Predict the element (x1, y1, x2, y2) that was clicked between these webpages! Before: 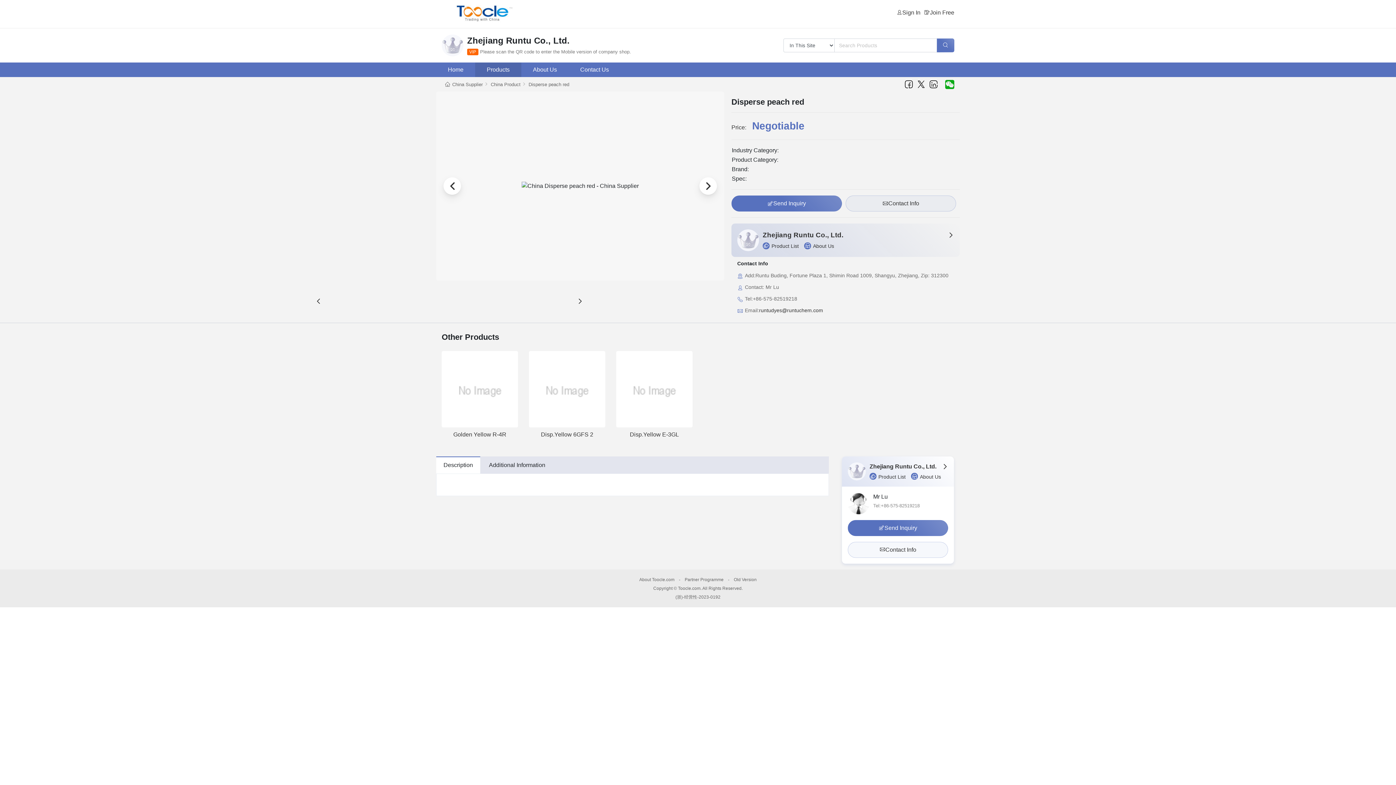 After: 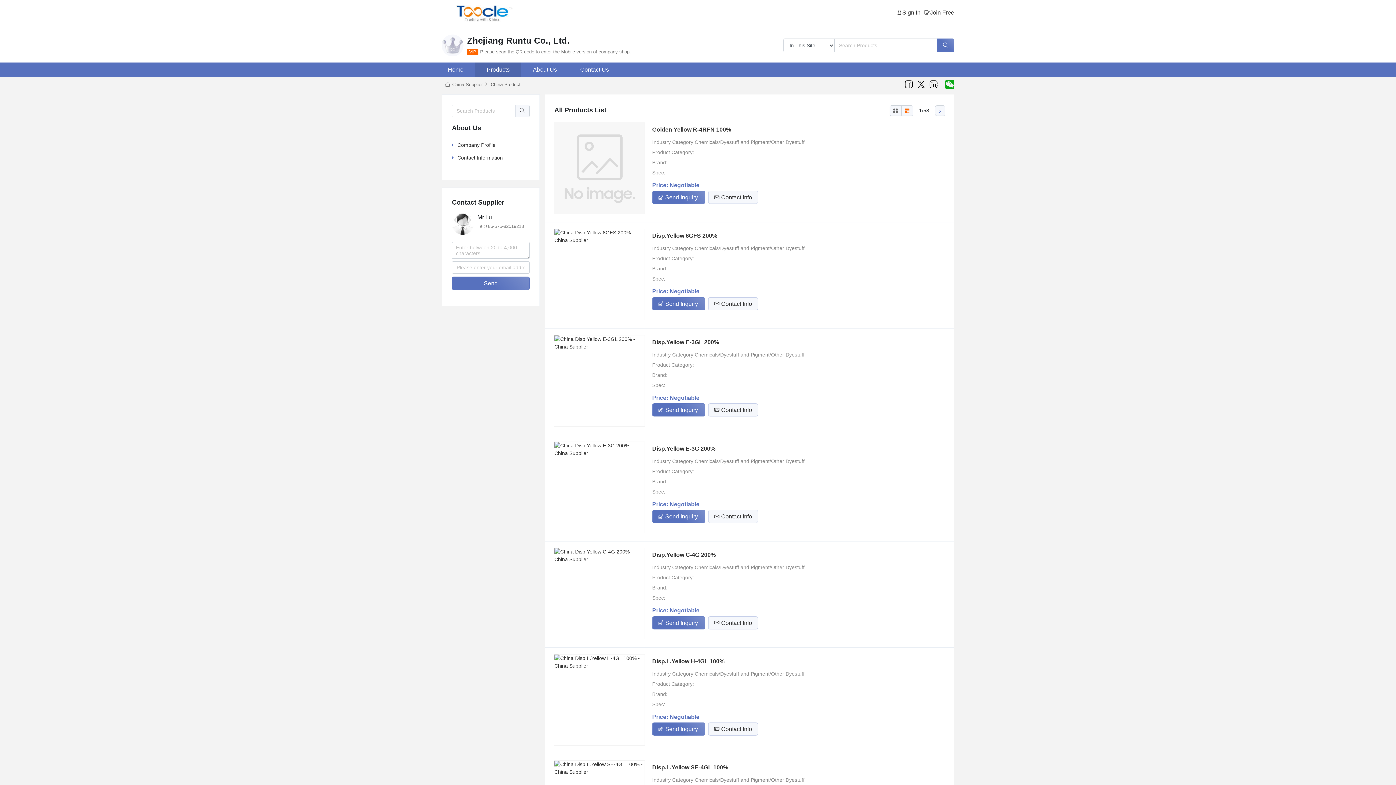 Action: bbox: (762, 241, 798, 250) label: Product List